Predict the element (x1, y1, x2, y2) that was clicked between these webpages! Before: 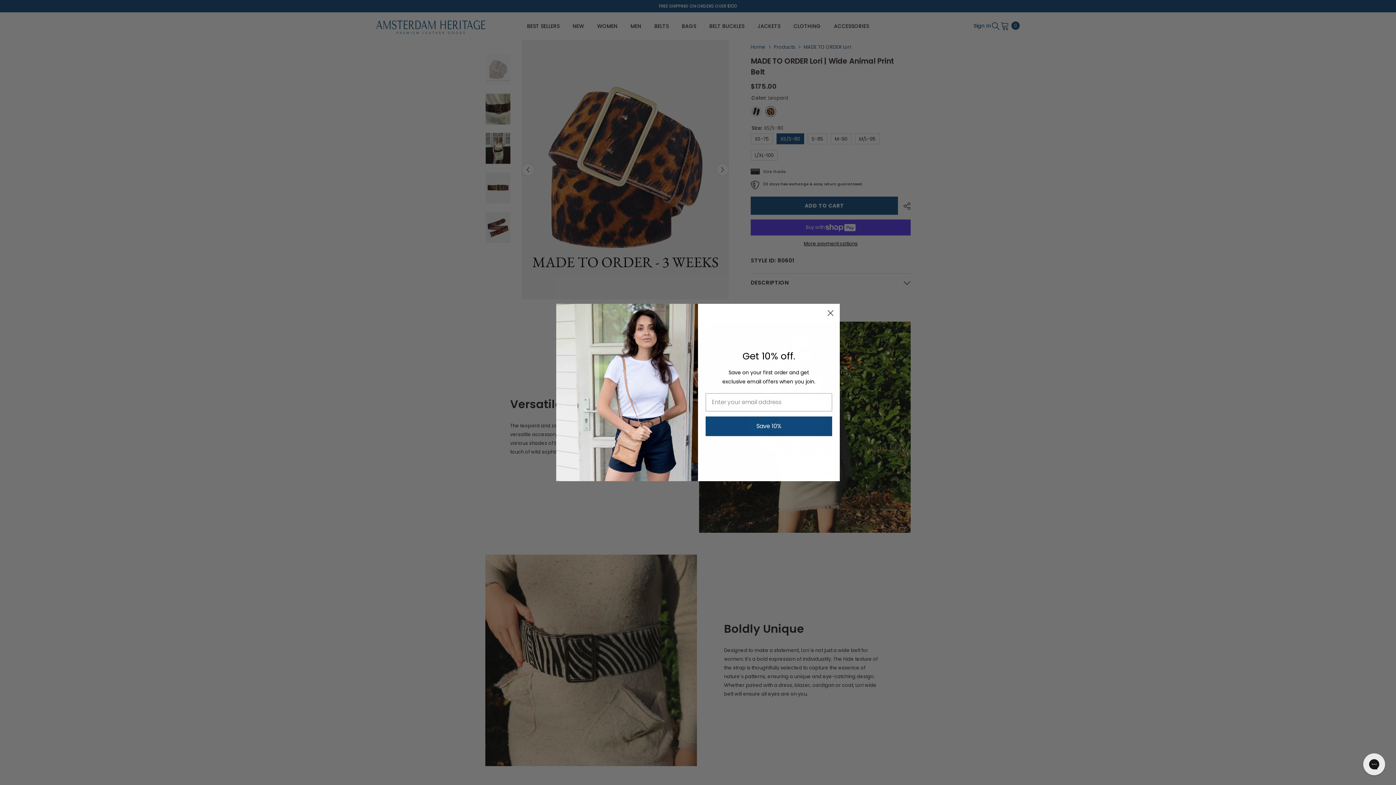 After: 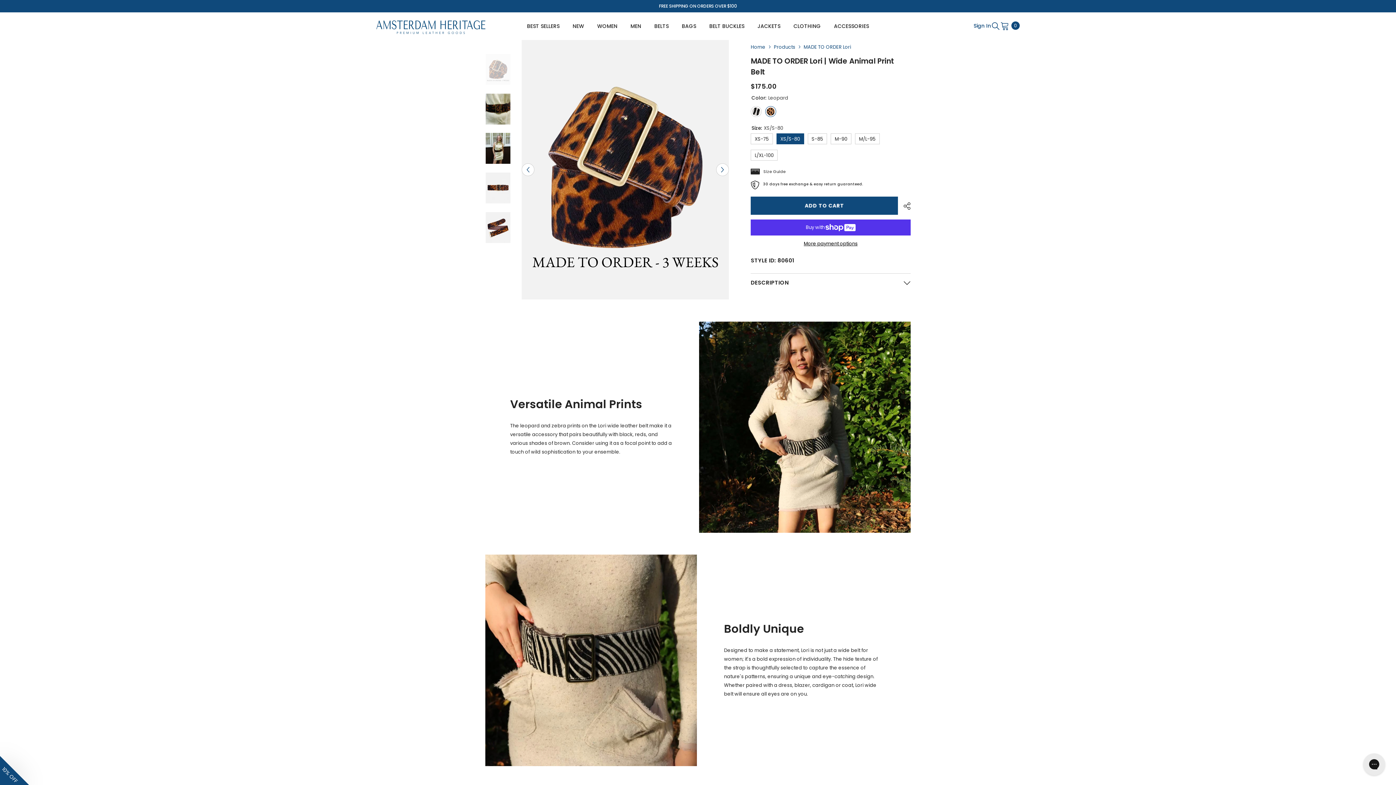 Action: bbox: (824, 307, 837, 319) label: Close dialog